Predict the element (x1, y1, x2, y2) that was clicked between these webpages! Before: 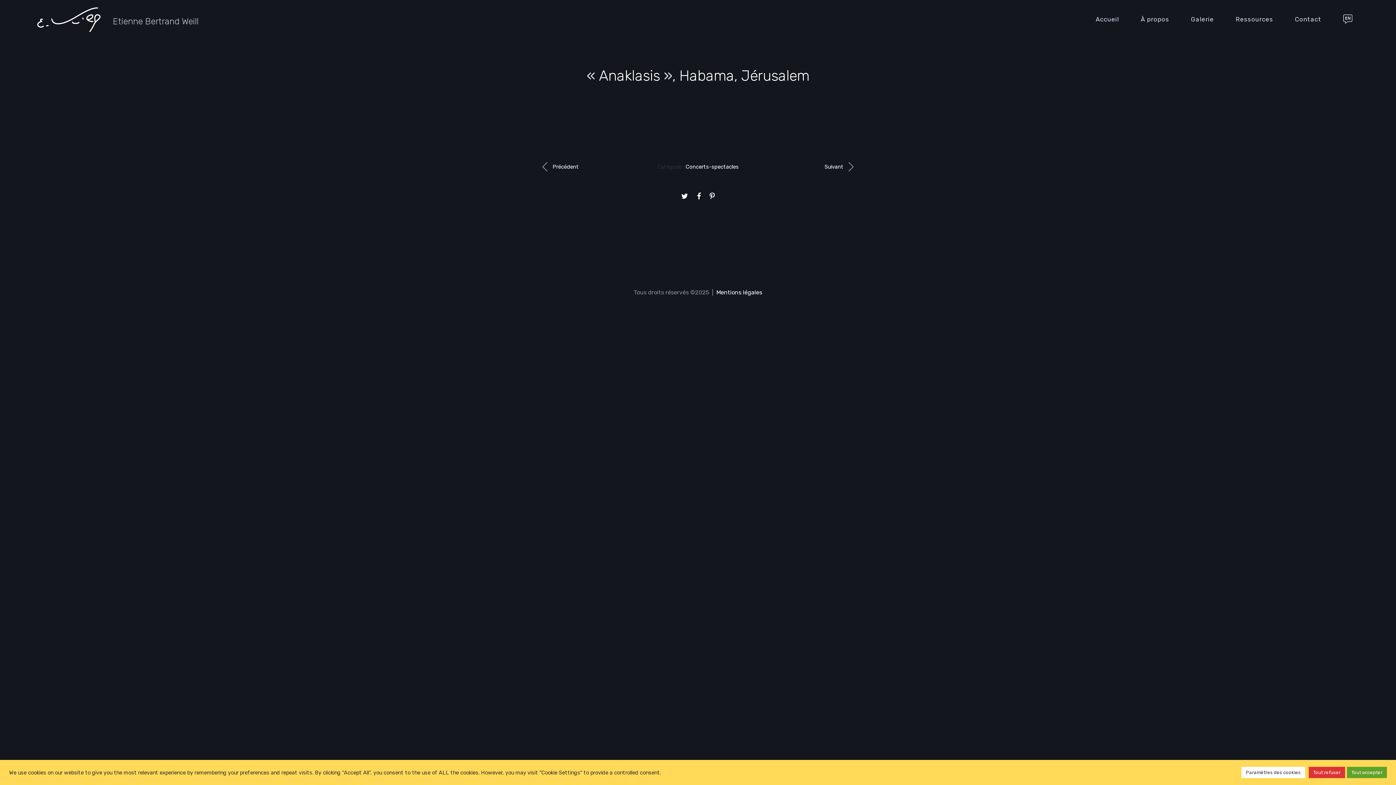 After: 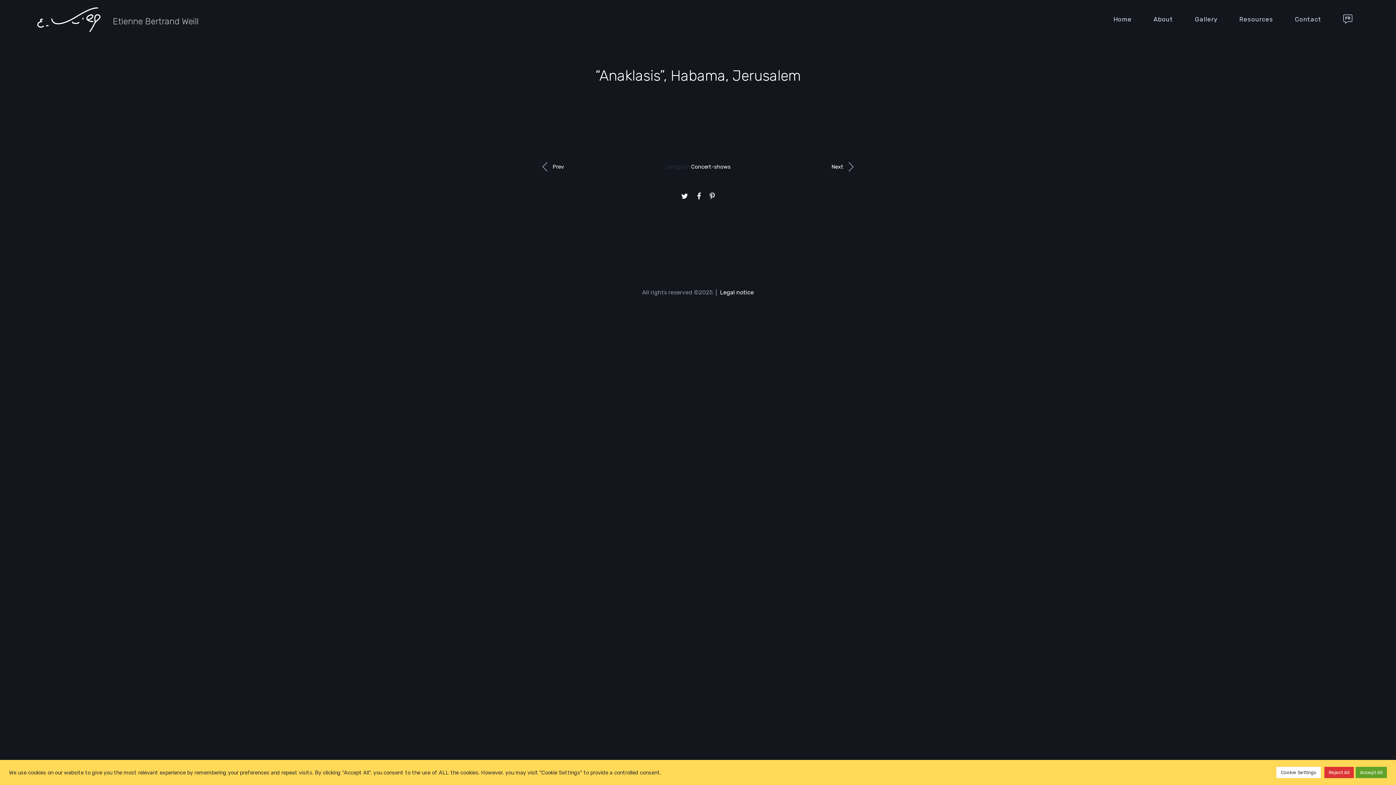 Action: bbox: (1332, 0, 1363, 38)